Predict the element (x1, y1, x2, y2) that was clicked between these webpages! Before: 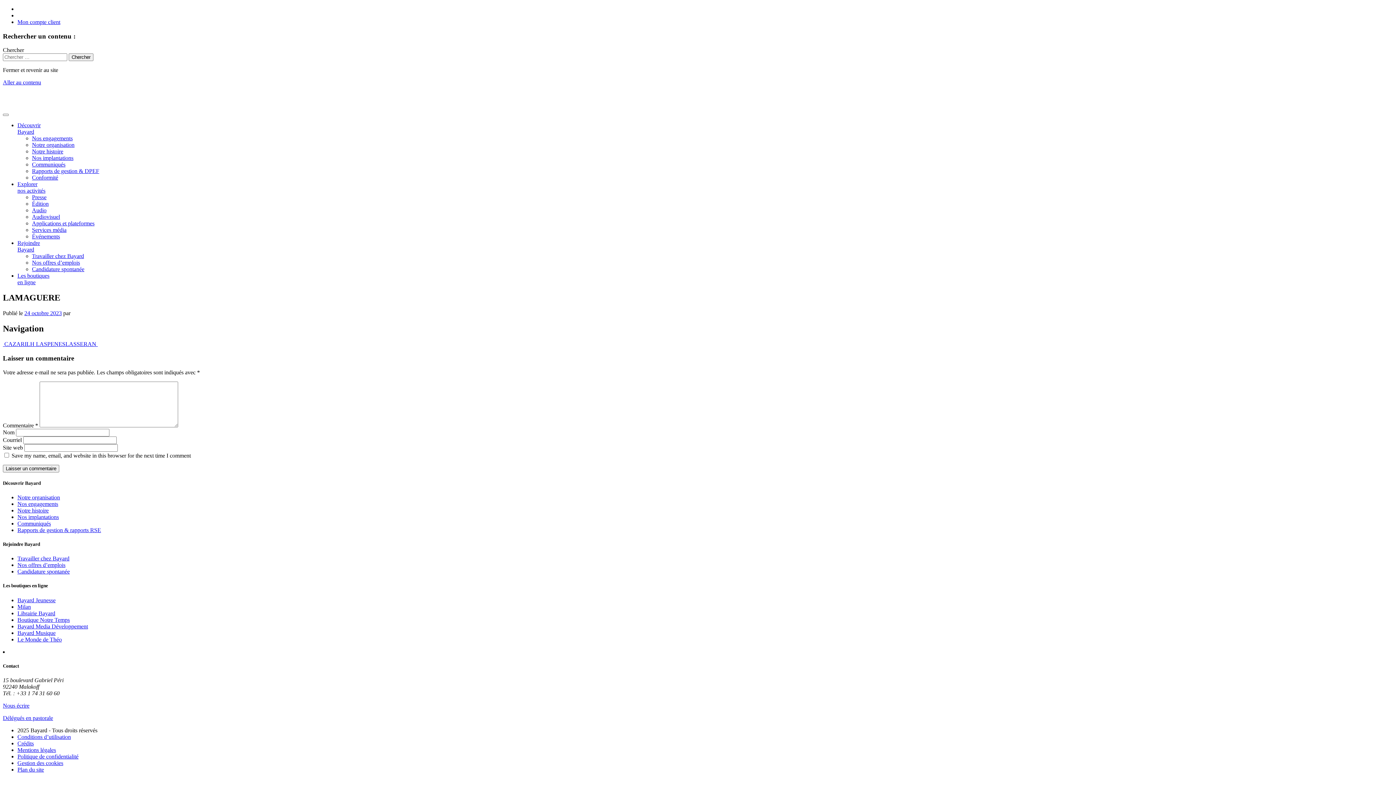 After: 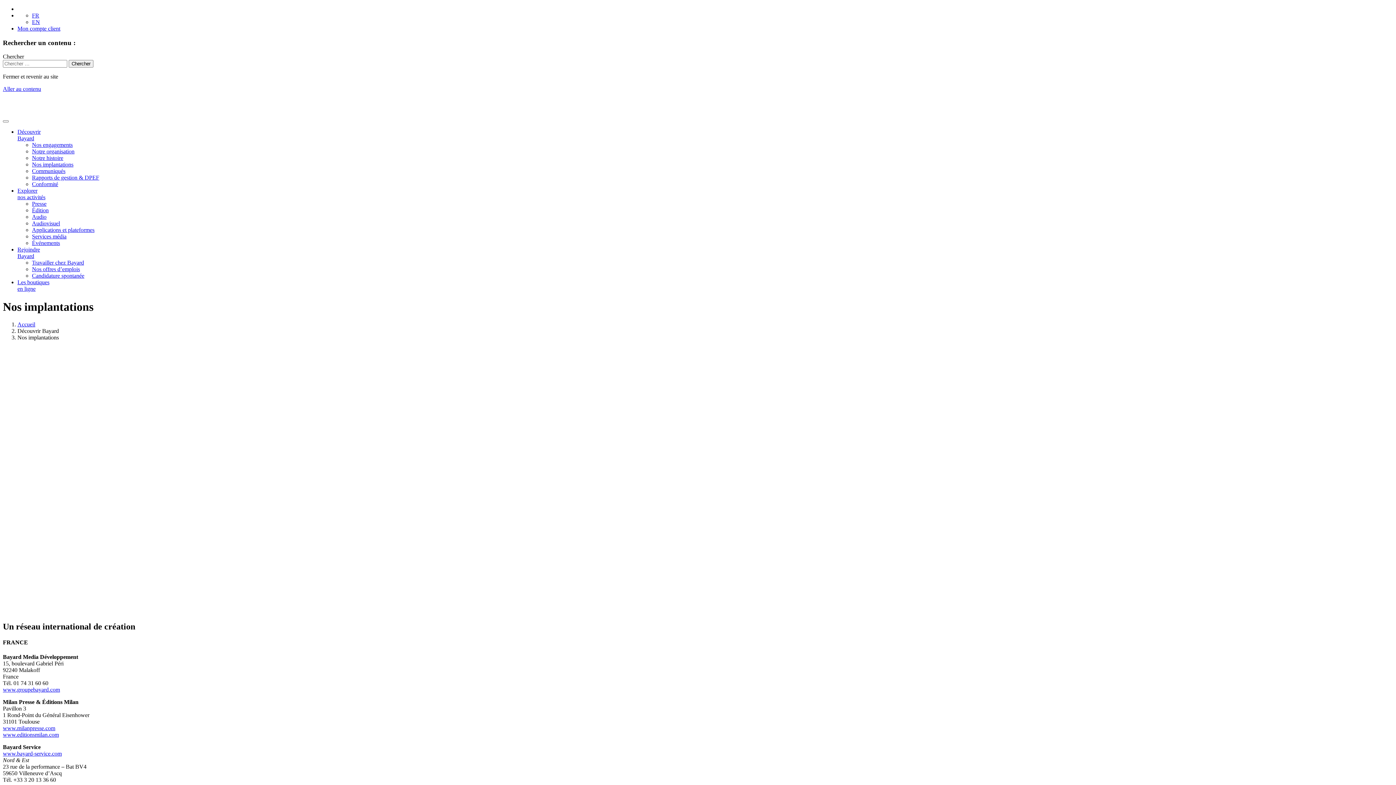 Action: label: Nos implantations bbox: (17, 514, 58, 520)